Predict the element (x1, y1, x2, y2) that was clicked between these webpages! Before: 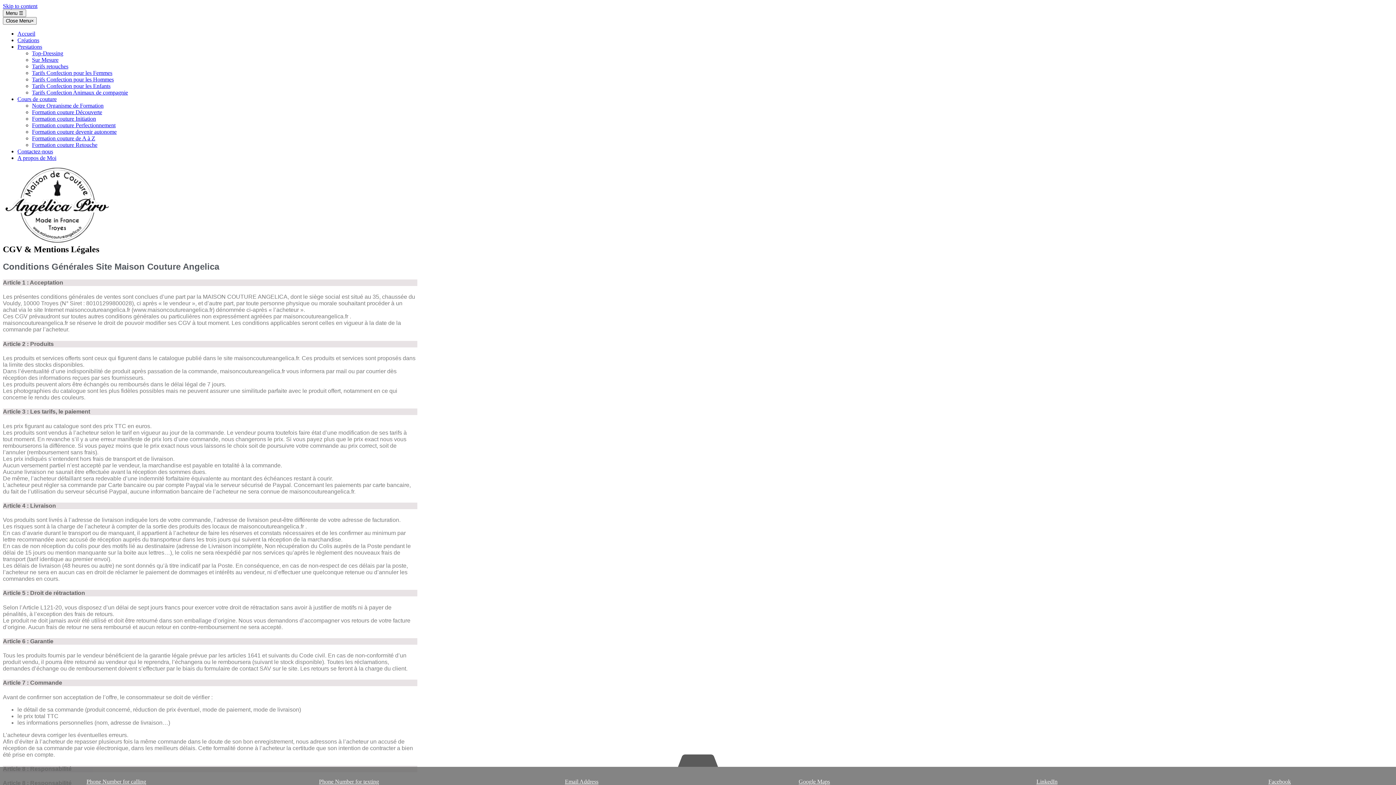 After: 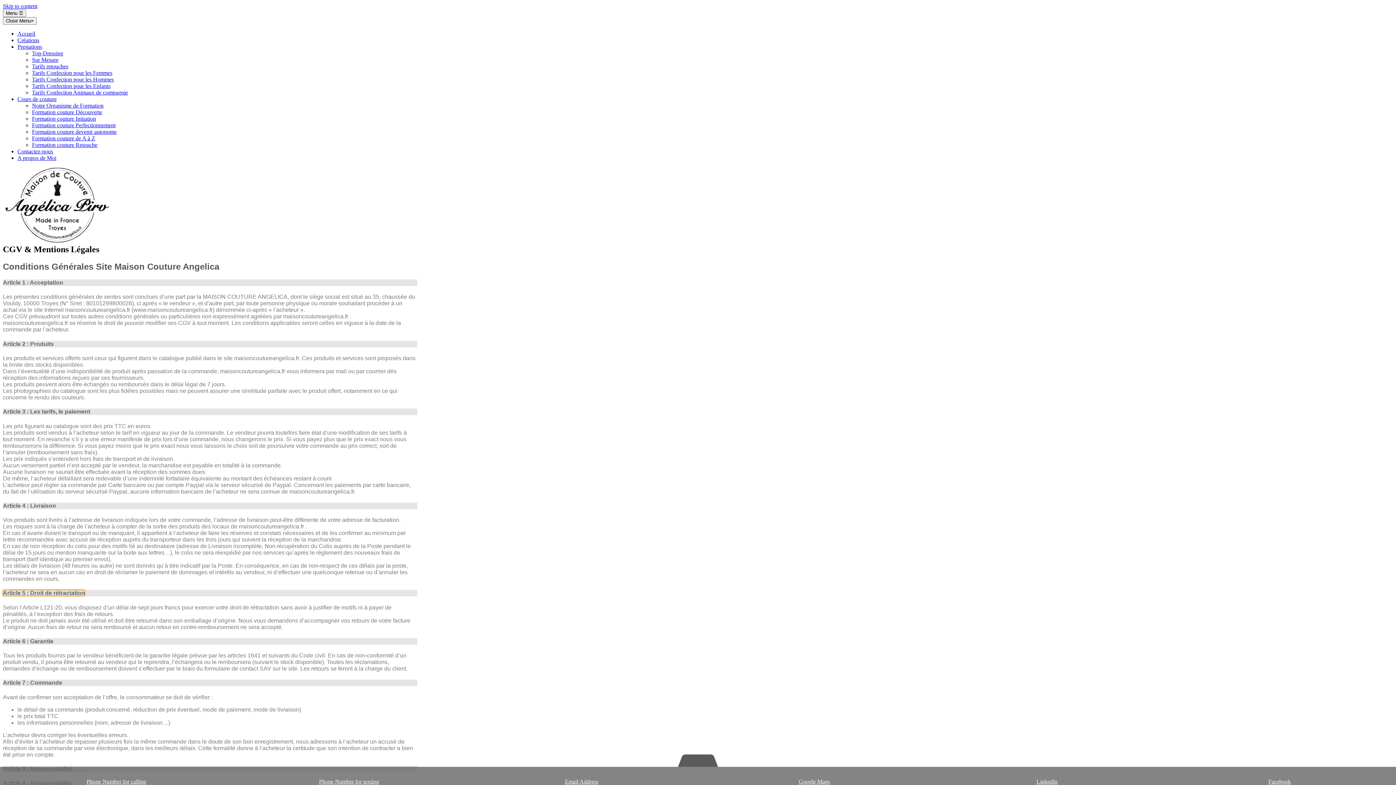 Action: label: Article 5 : Droit de rétractation bbox: (2, 590, 85, 596)